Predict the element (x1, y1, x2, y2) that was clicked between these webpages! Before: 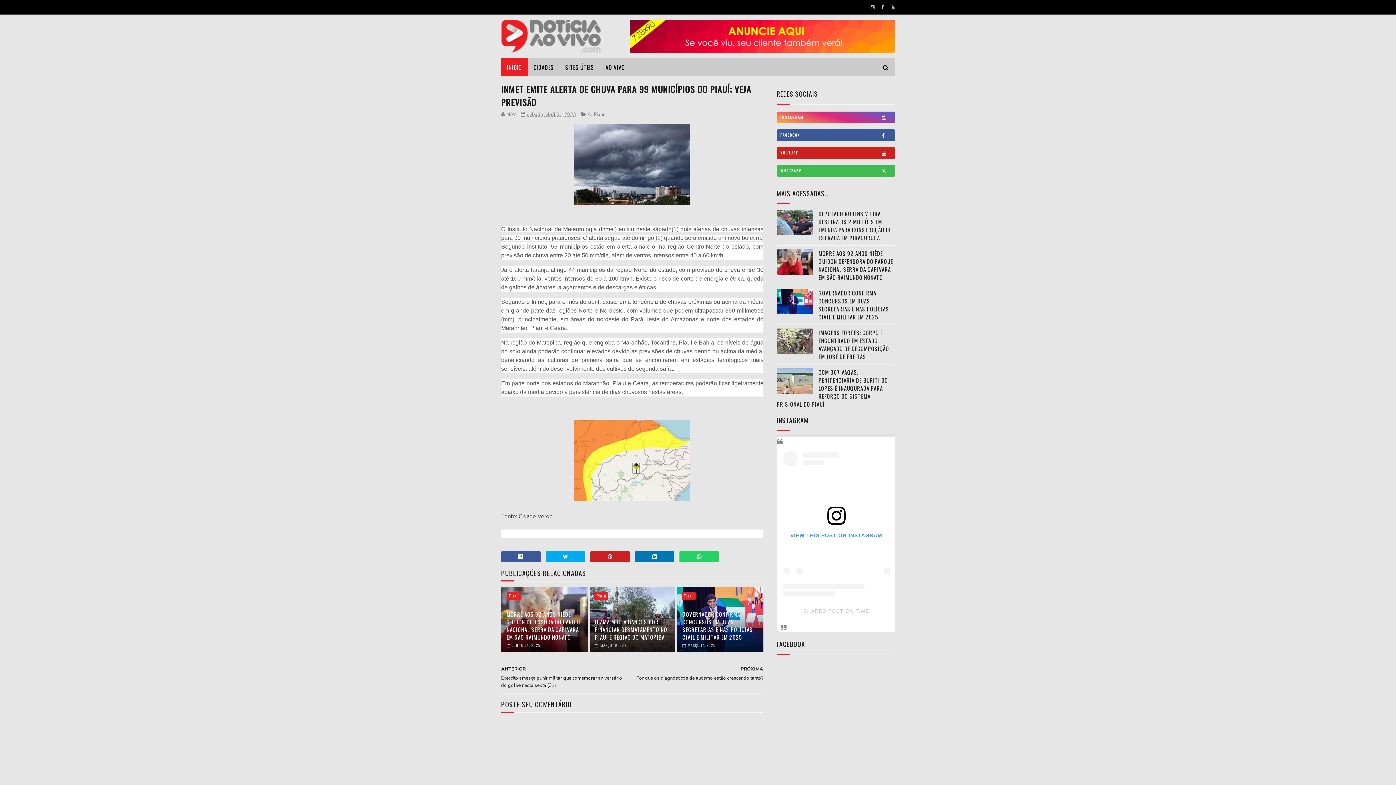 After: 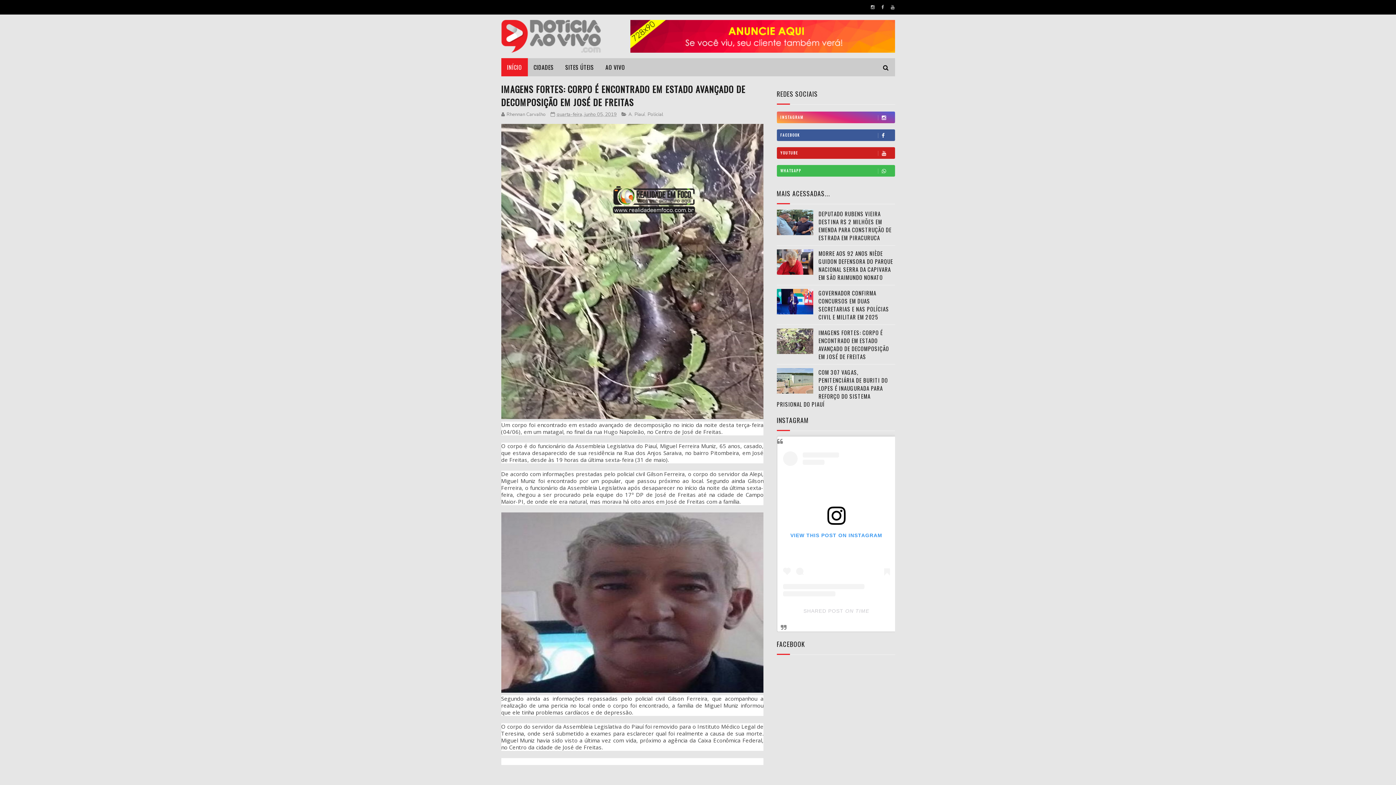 Action: label: IMAGENS FORTES: CORPO É ENCONTRADO EM ESTADO AVANÇADO DE DECOMPOSIÇÃO EM JOSÉ DE FREITAS bbox: (818, 328, 889, 360)